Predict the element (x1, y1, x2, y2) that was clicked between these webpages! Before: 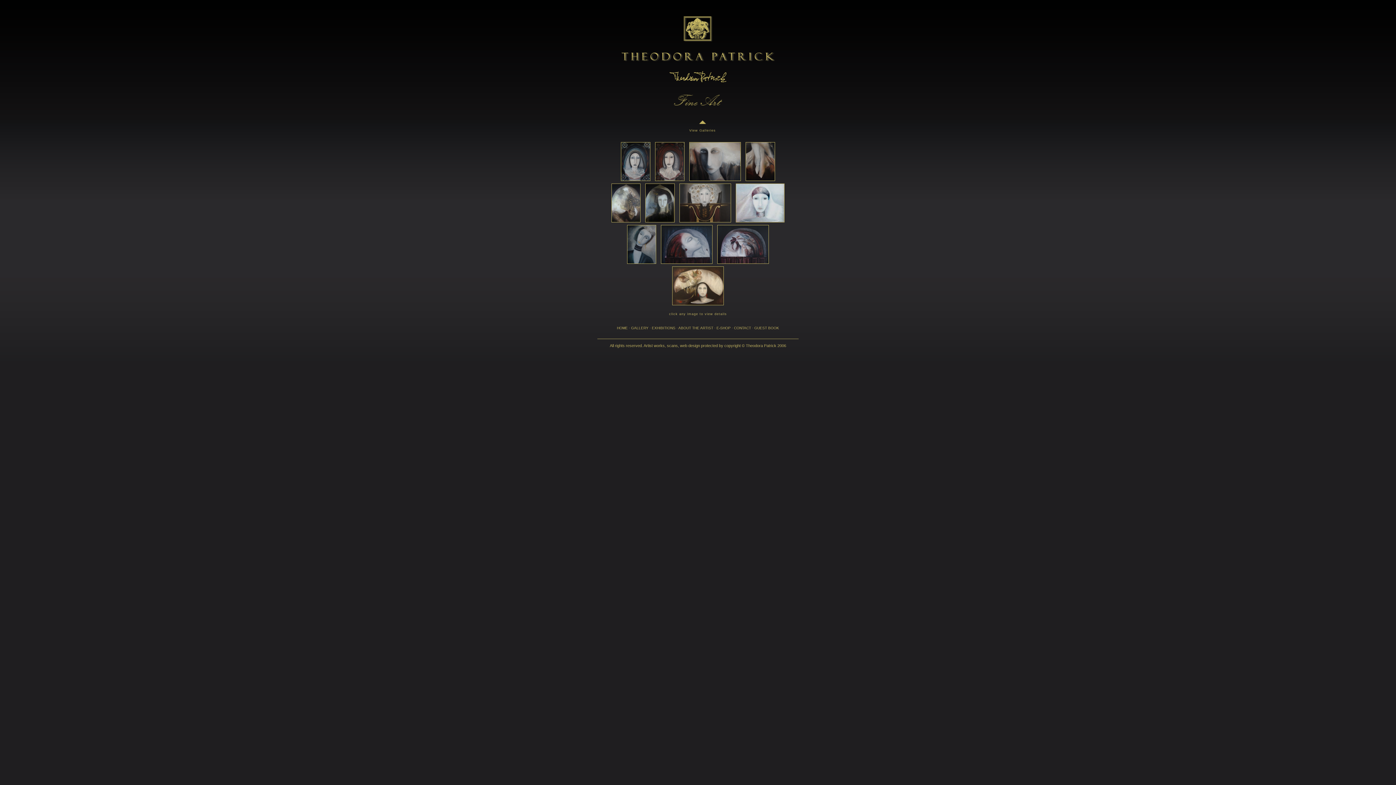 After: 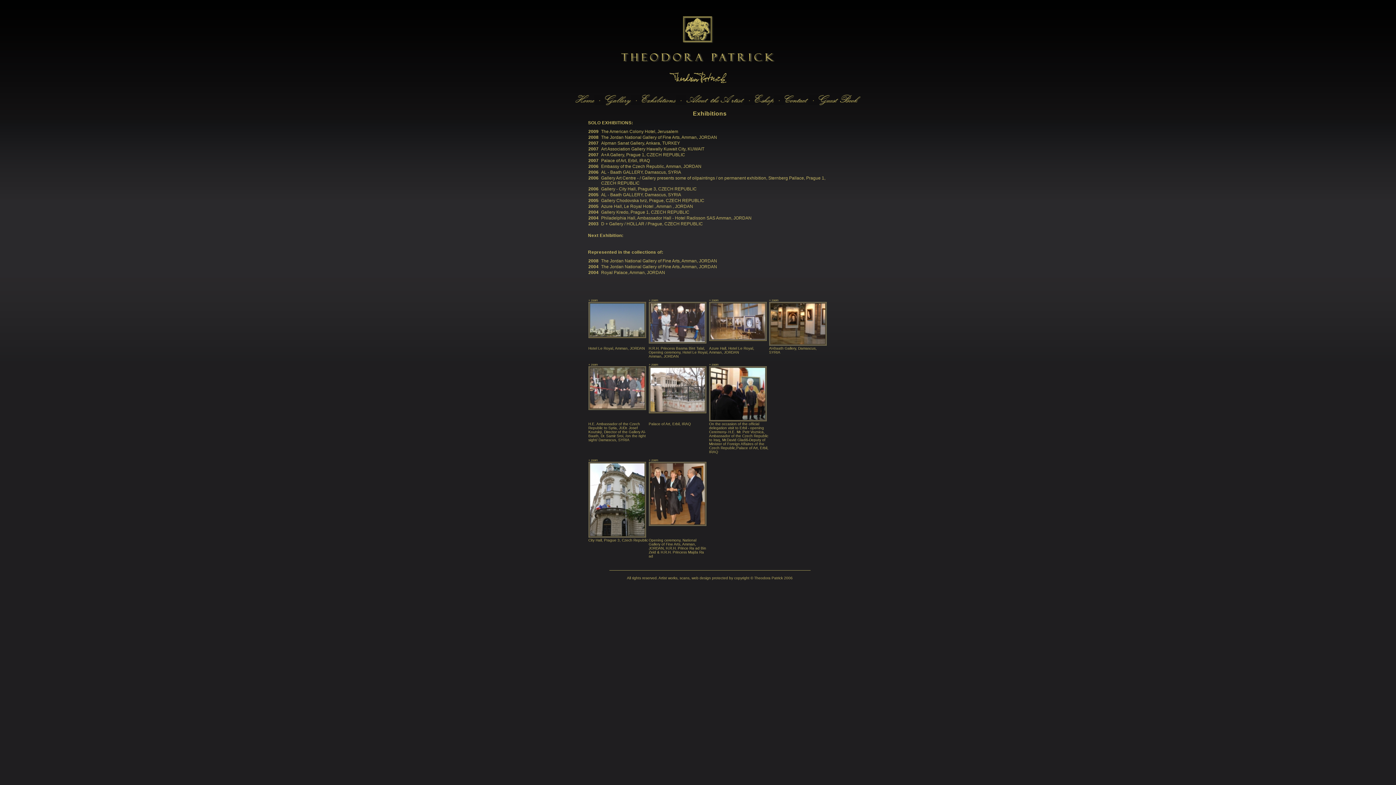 Action: bbox: (652, 326, 675, 330) label: EXHIBITIONS